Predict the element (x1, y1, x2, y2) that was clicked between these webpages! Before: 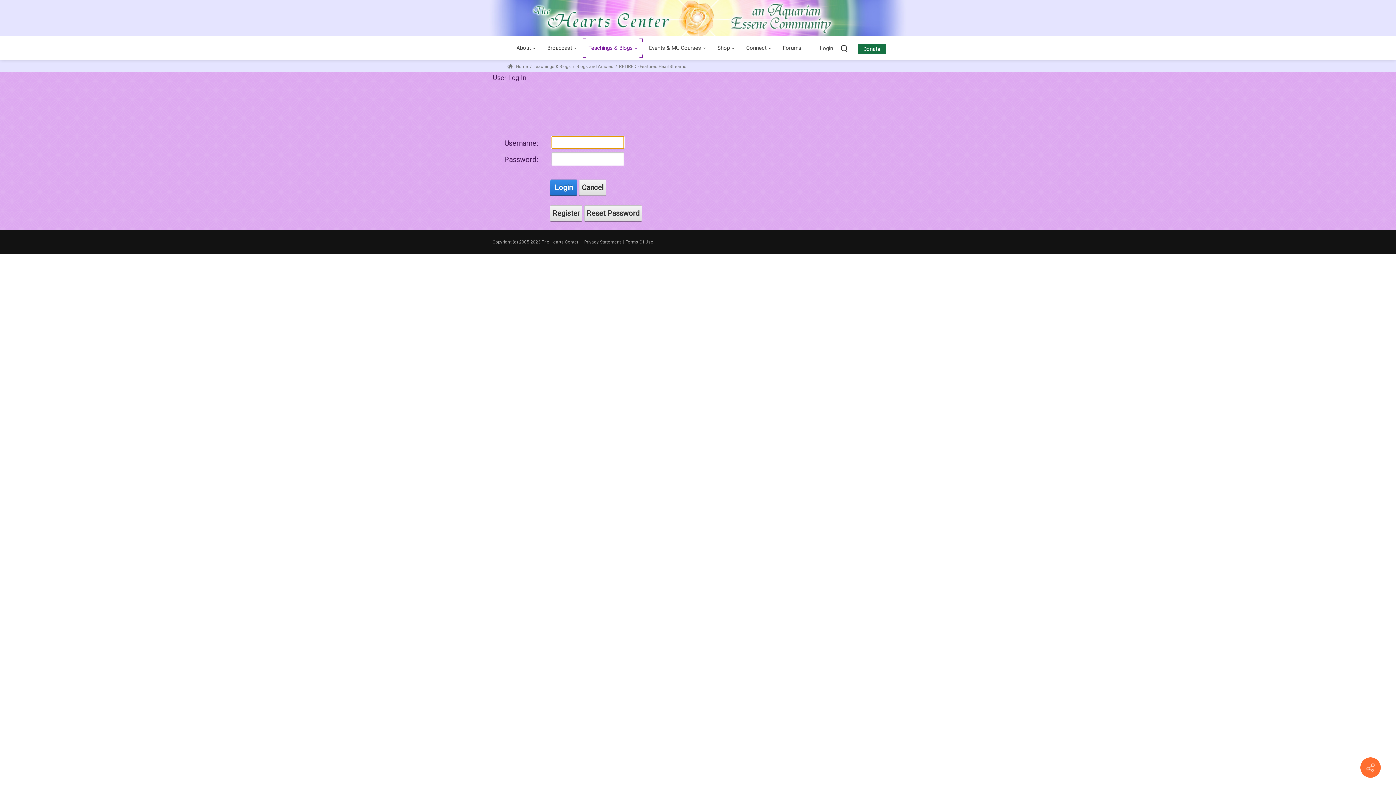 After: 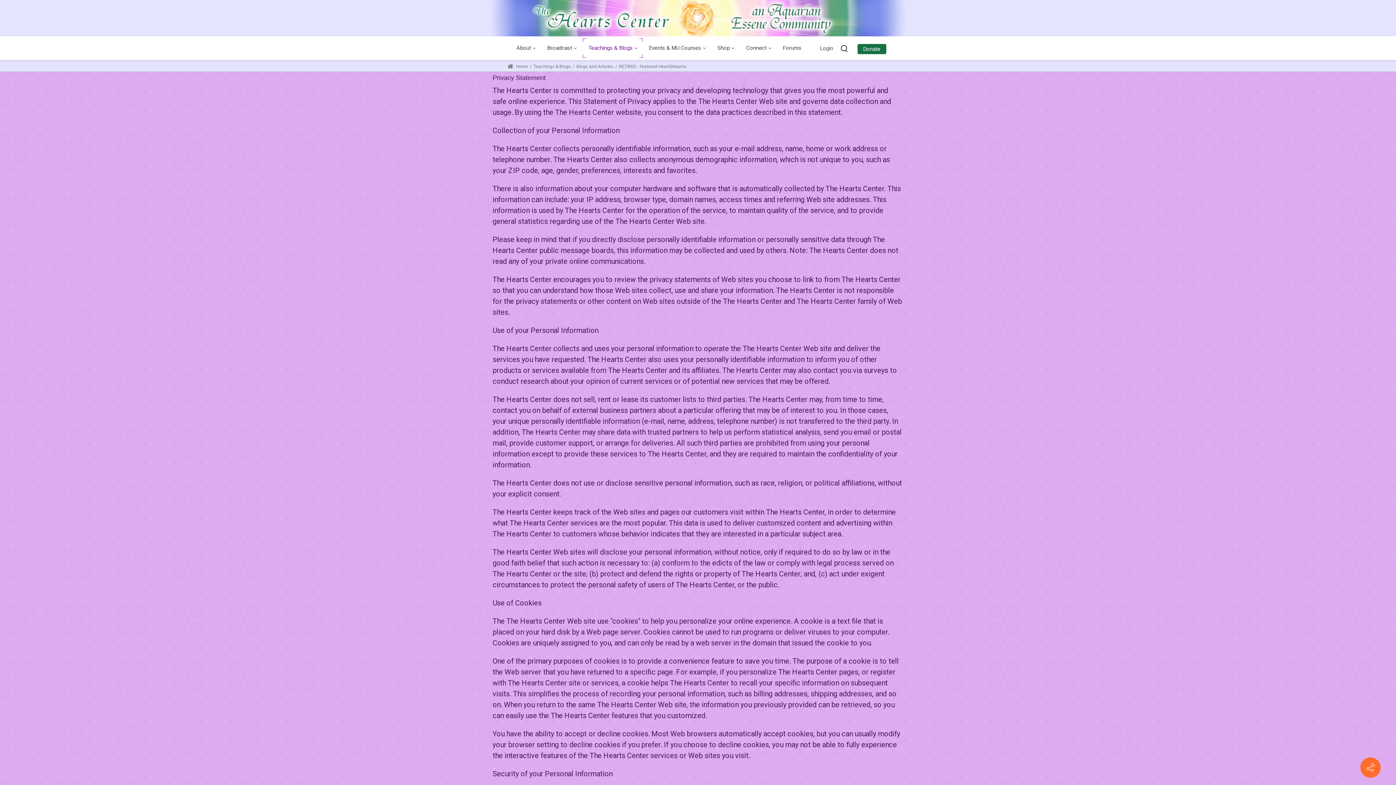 Action: bbox: (584, 239, 621, 244) label: Privacy Statement